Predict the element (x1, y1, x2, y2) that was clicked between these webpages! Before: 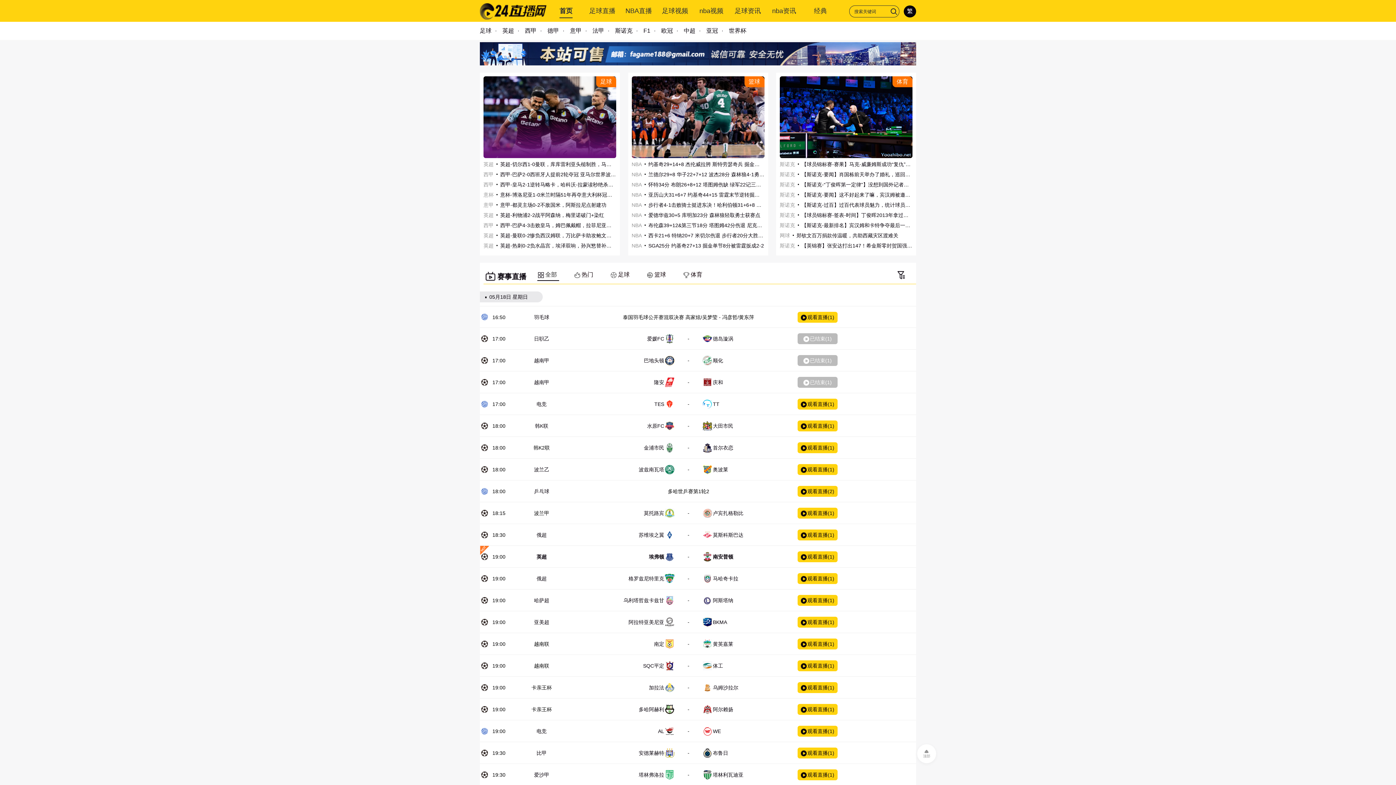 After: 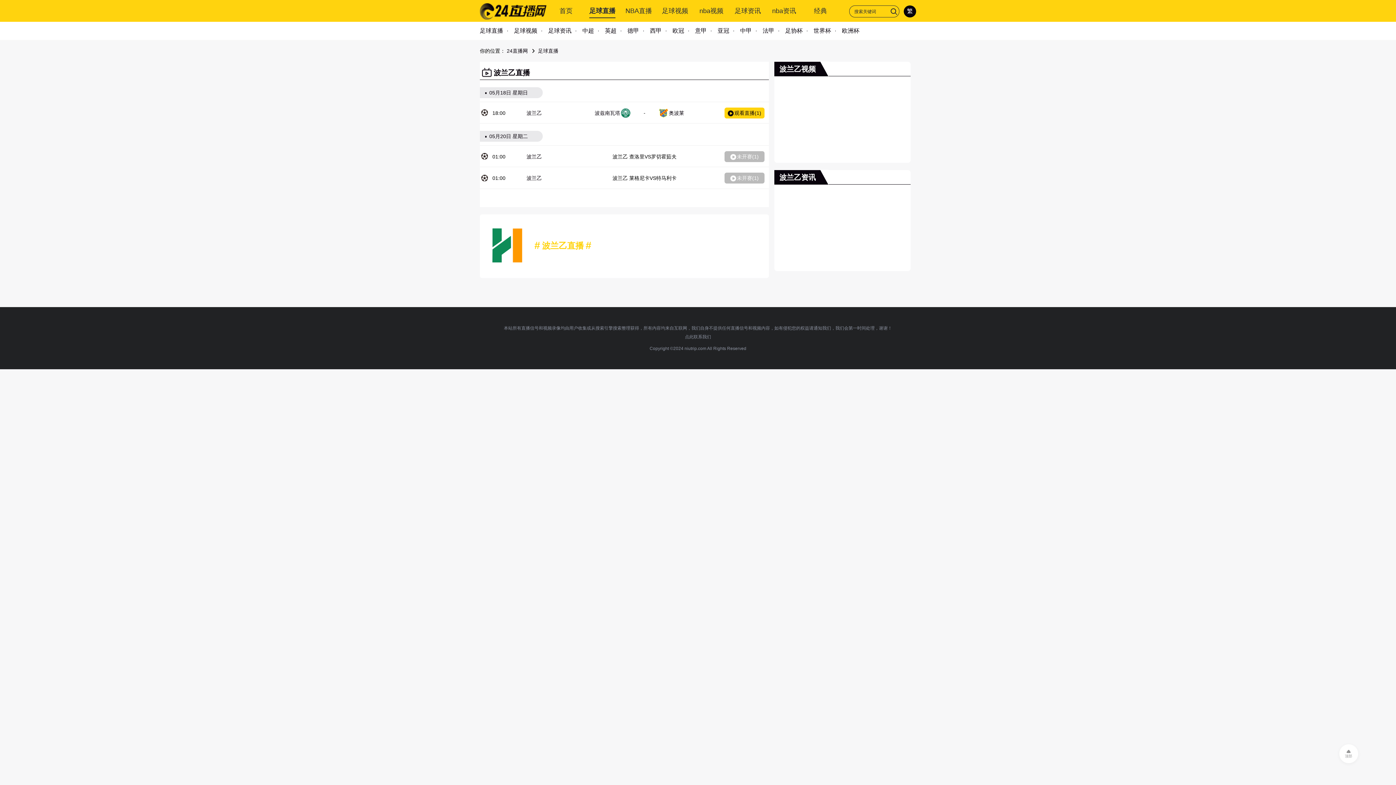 Action: label: 波兰乙 bbox: (534, 466, 549, 472)